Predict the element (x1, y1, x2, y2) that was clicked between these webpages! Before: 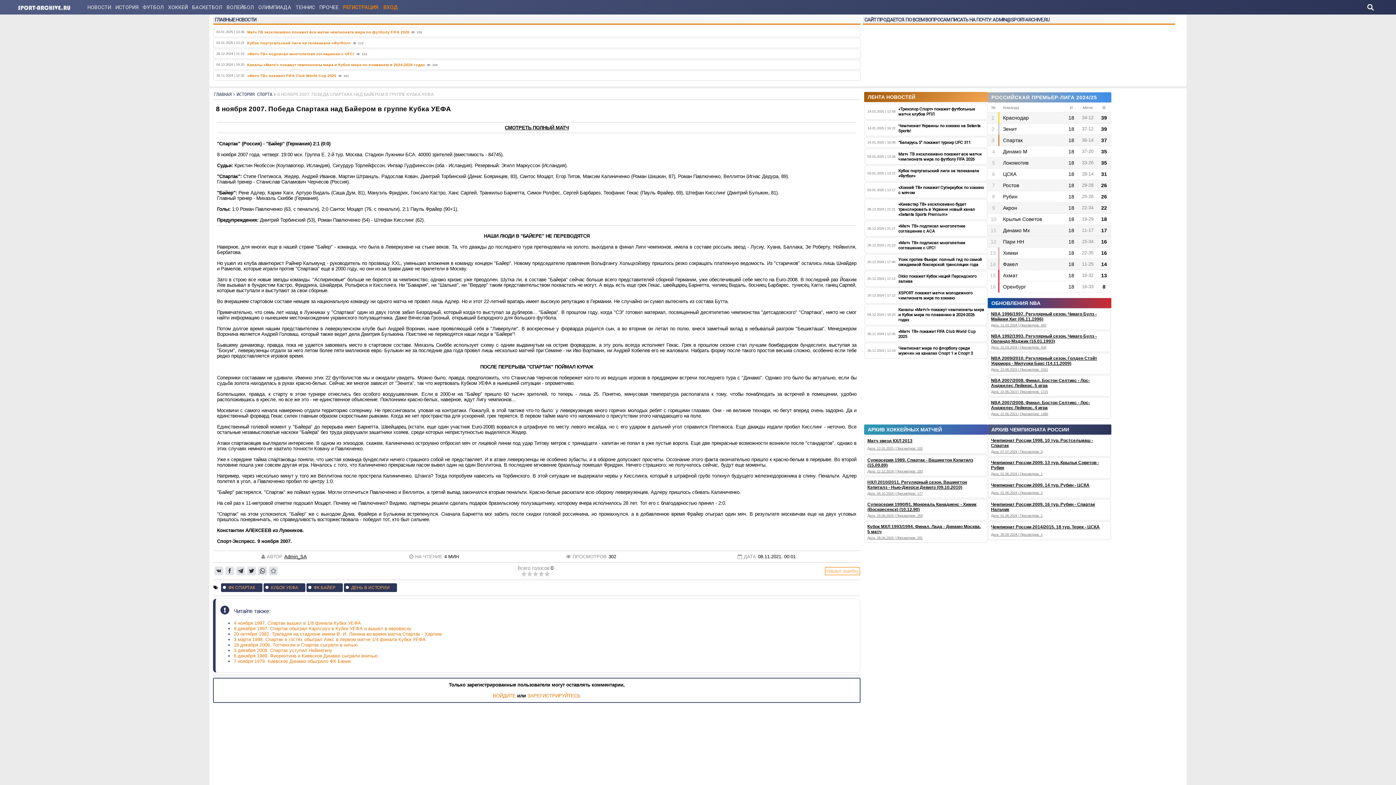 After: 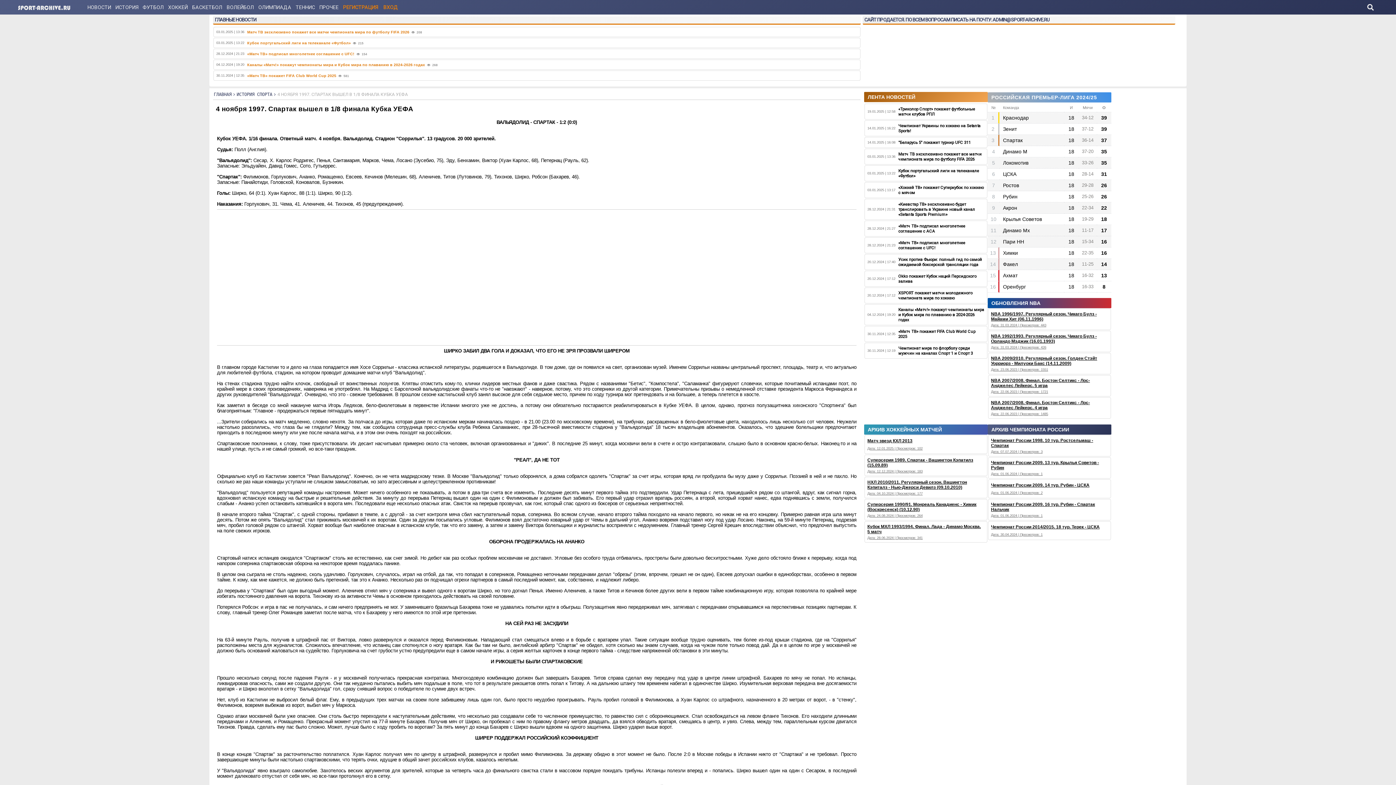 Action: bbox: (233, 620, 361, 626) label: 4 ноября 1997. Спартак вышел в 1/8 финала Кубка УЕФА